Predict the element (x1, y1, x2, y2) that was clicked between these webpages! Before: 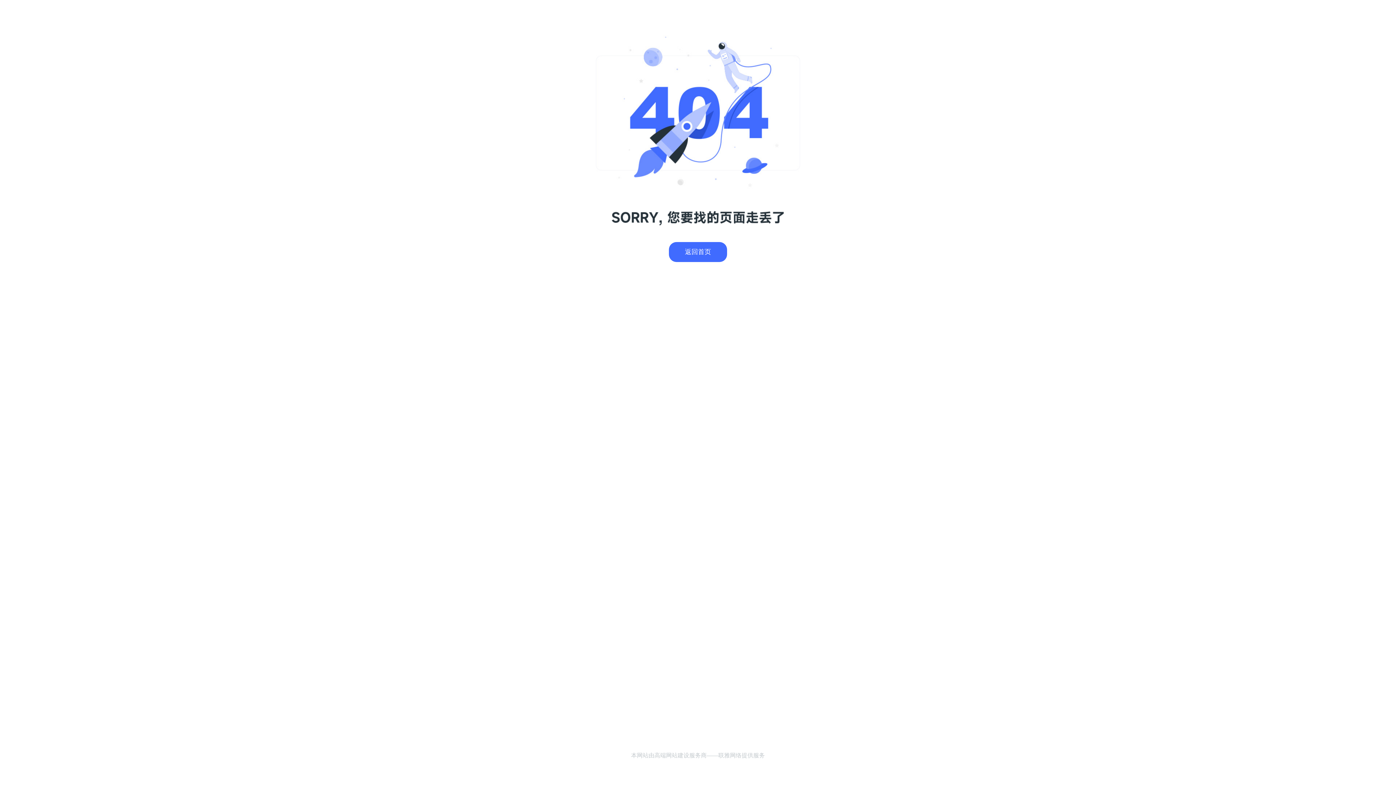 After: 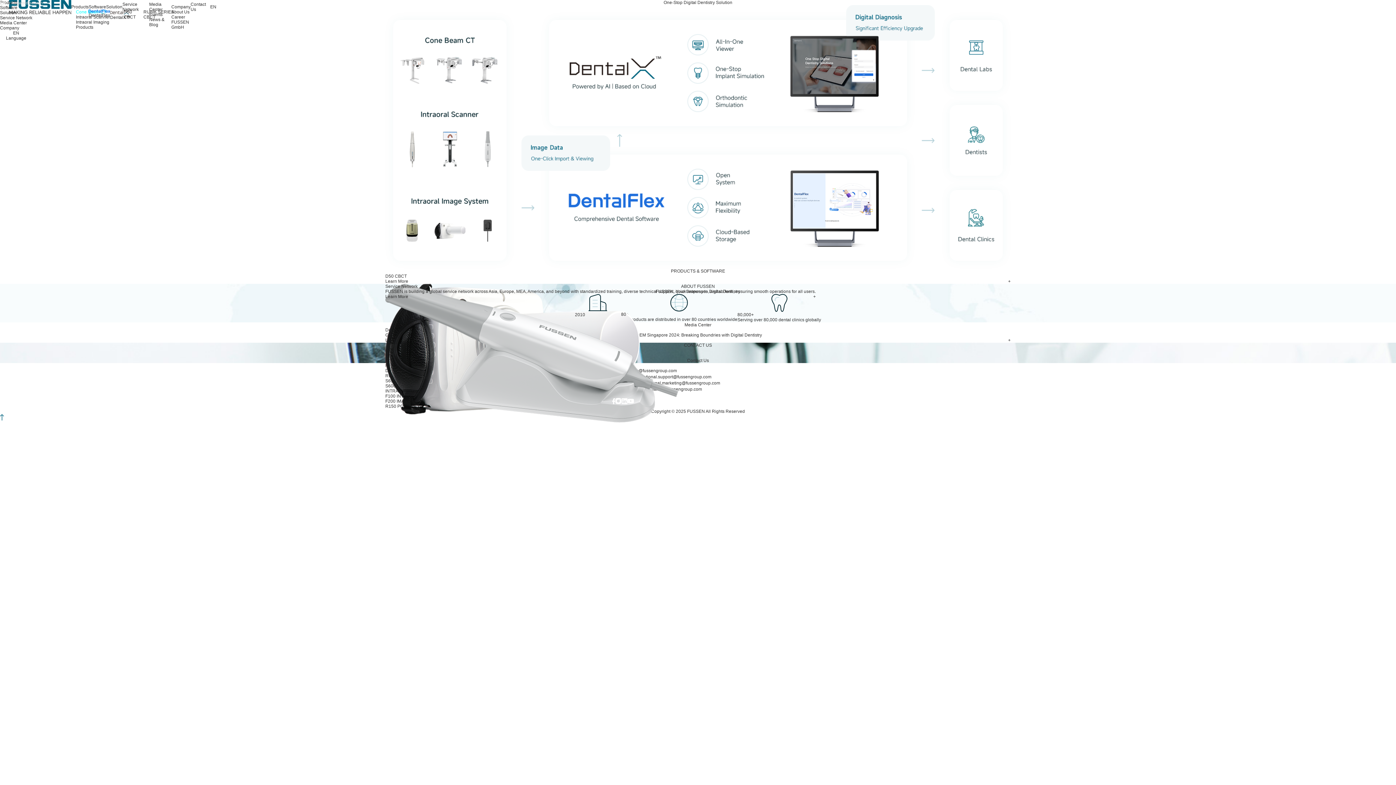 Action: bbox: (669, 242, 727, 262) label: 返回首页